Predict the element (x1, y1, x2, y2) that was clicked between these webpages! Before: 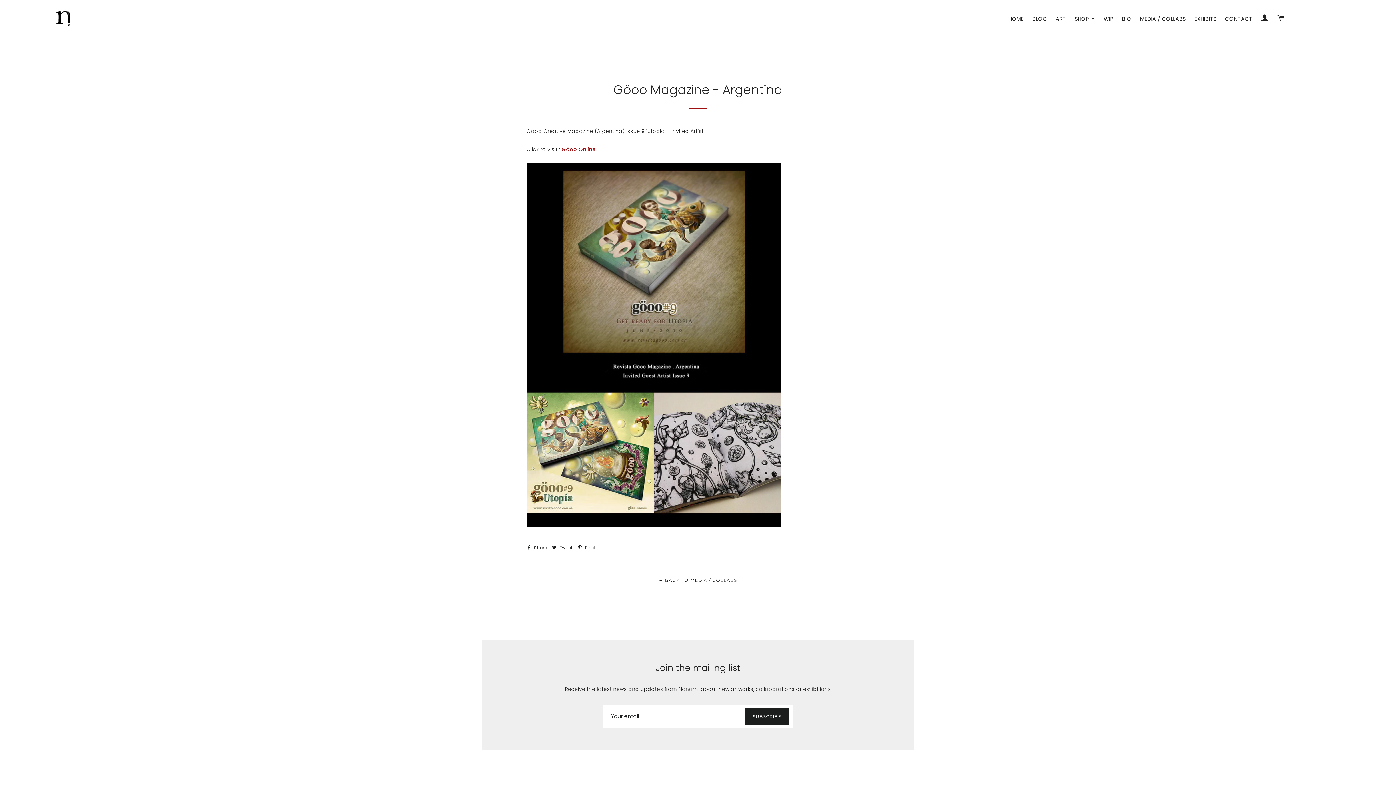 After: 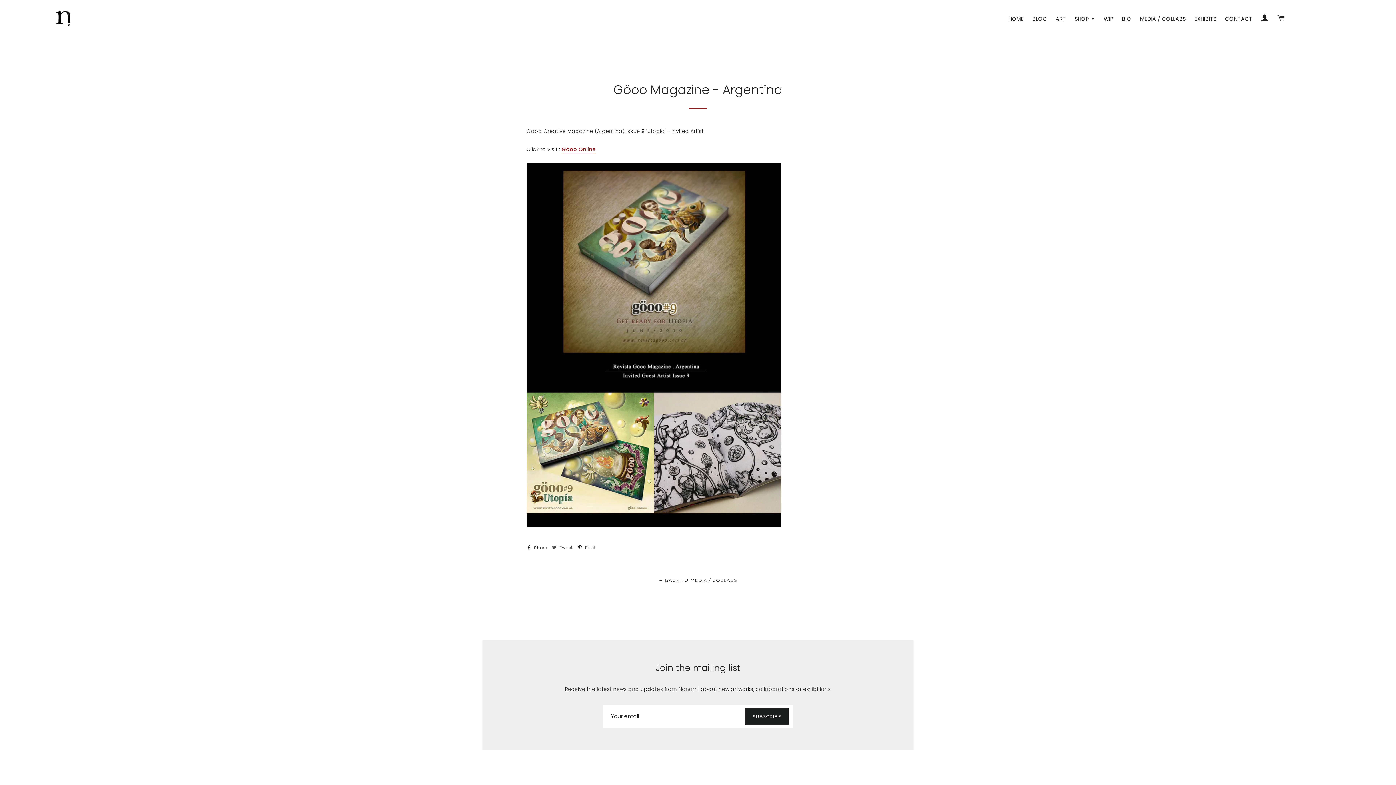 Action: bbox: (552, 542, 576, 553) label:  Tweet
Tweet on Twitter